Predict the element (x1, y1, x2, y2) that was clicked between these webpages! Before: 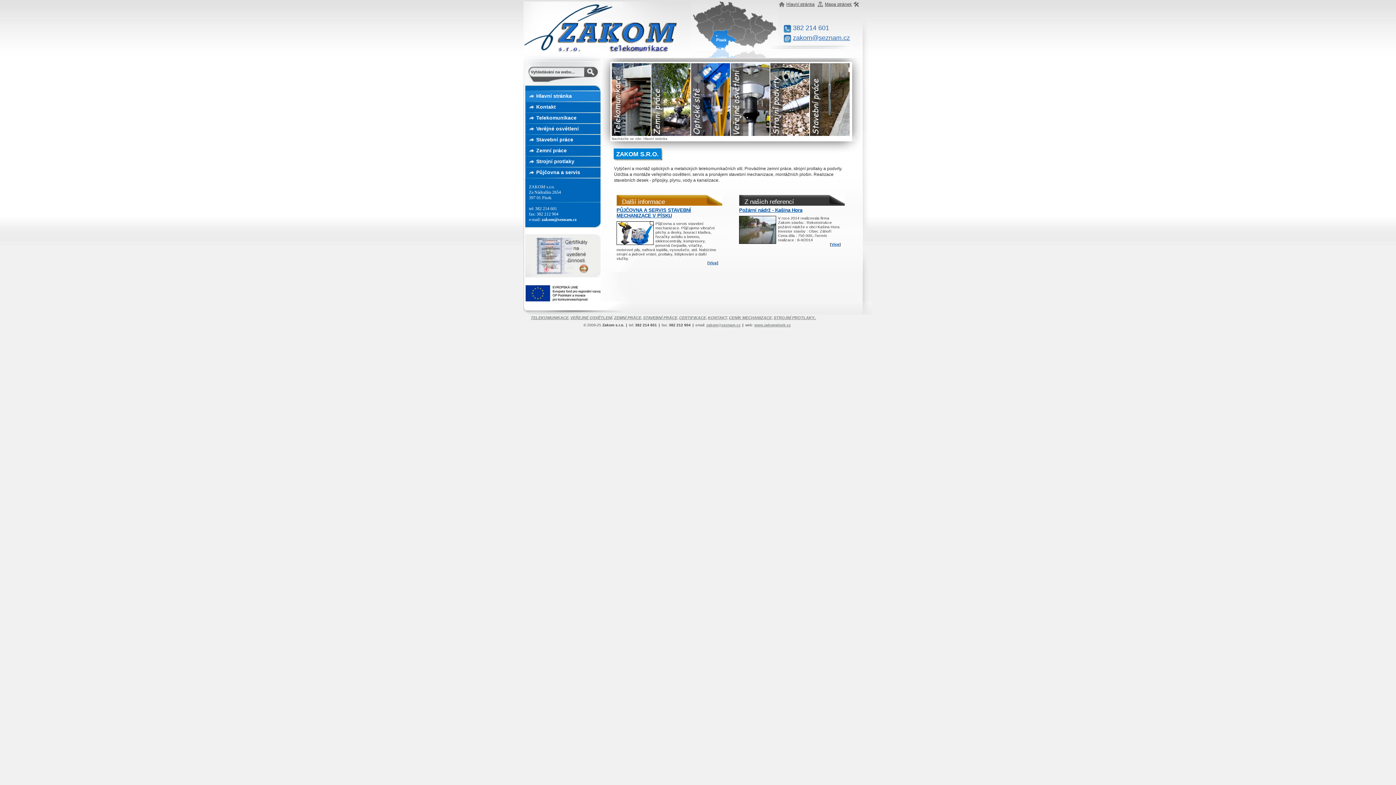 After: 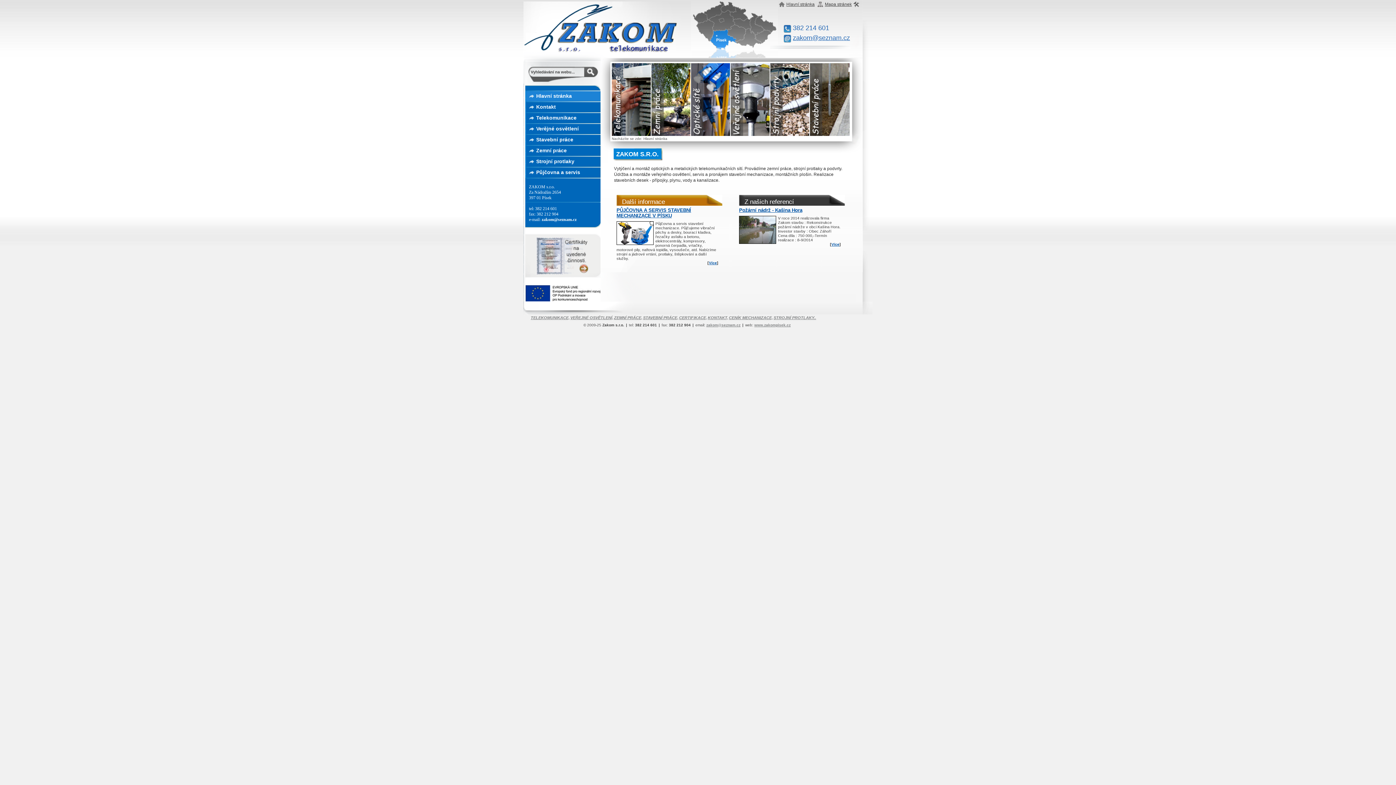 Action: bbox: (779, 1, 814, 6) label: Hlavní stránka